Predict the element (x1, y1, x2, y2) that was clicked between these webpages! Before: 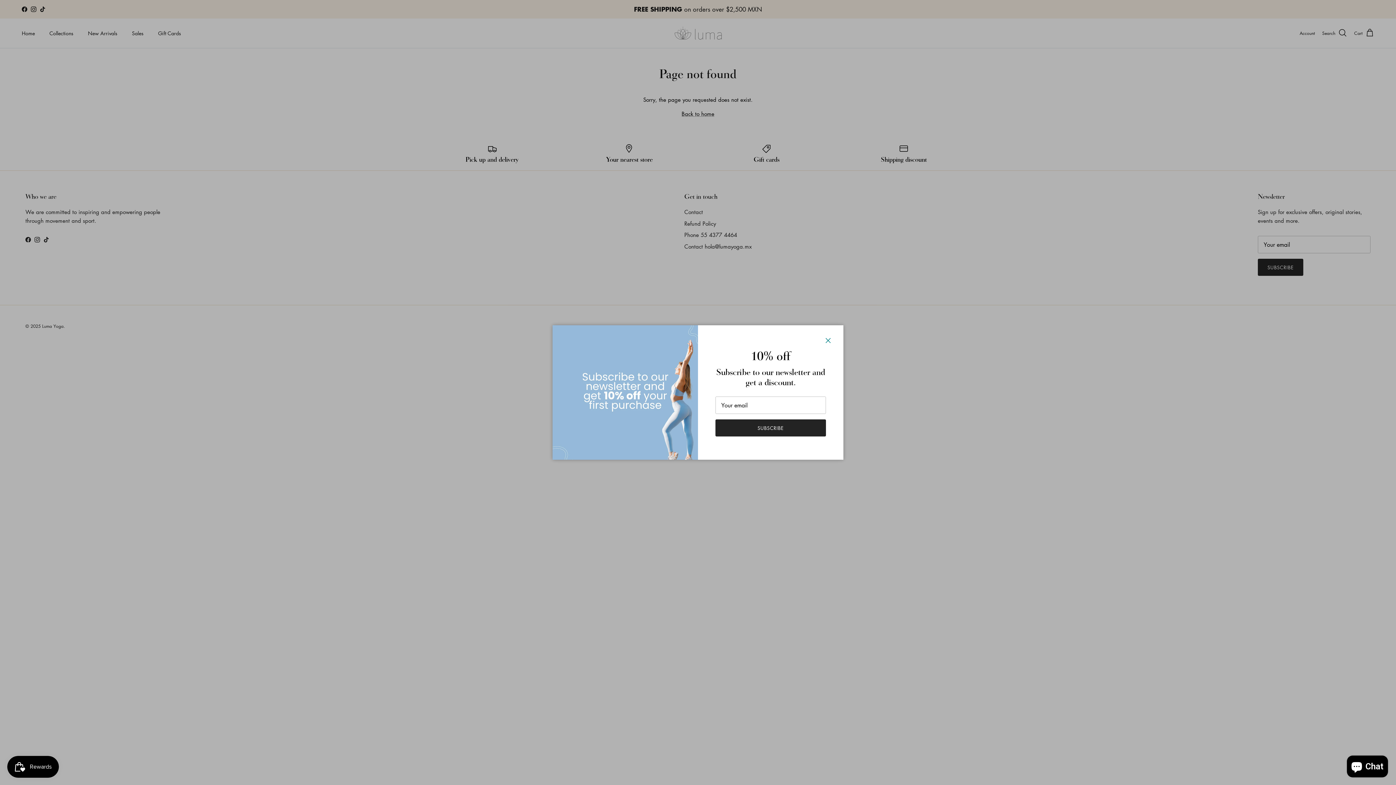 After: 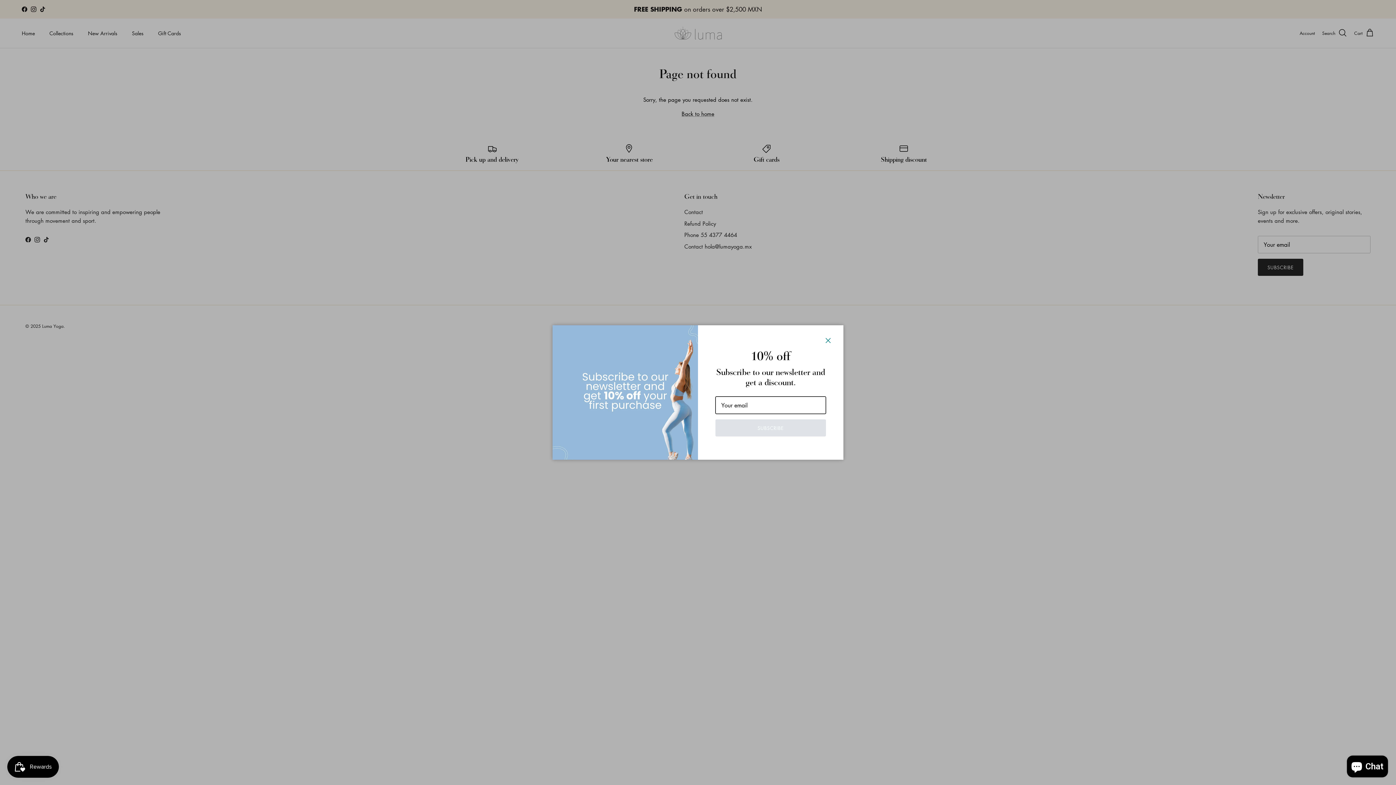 Action: label: SUBSCRIBE bbox: (715, 419, 826, 436)